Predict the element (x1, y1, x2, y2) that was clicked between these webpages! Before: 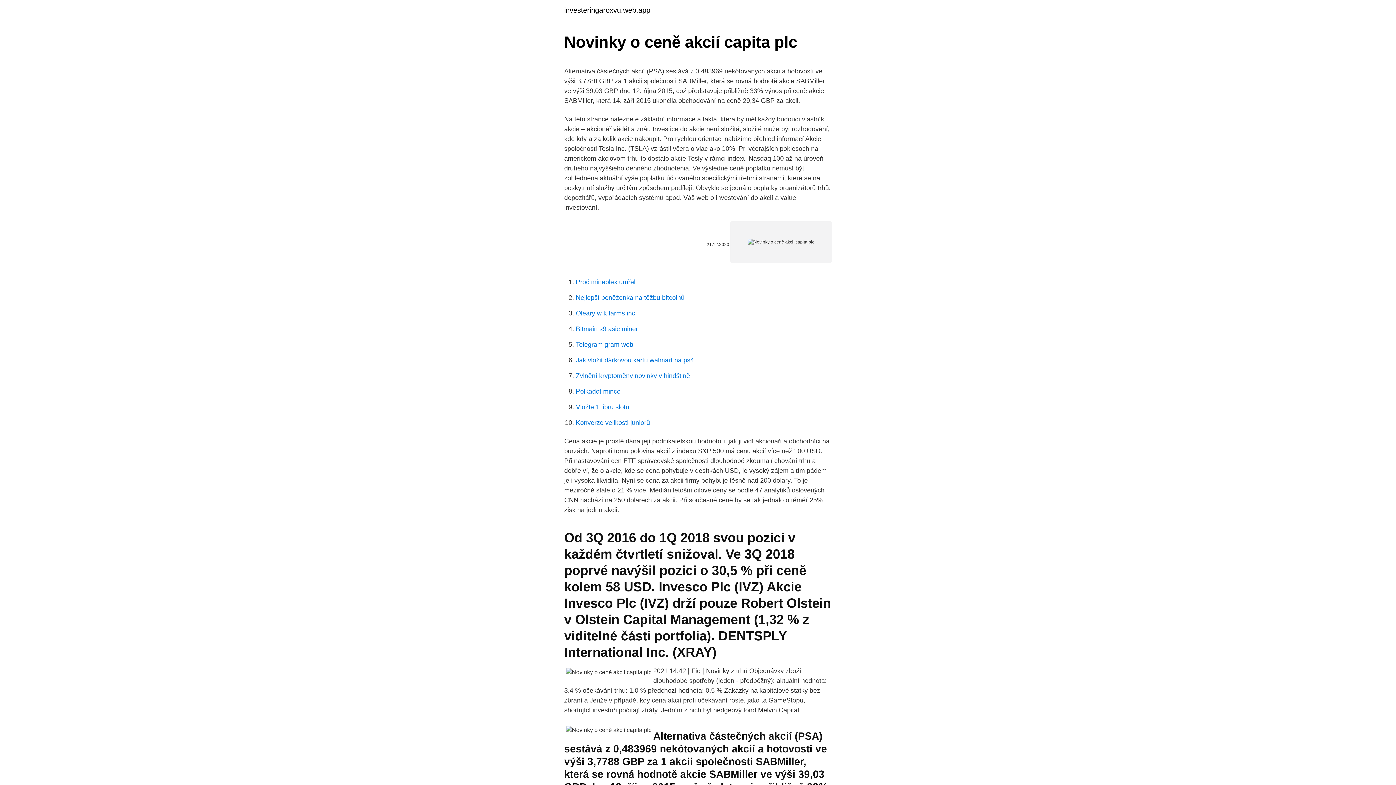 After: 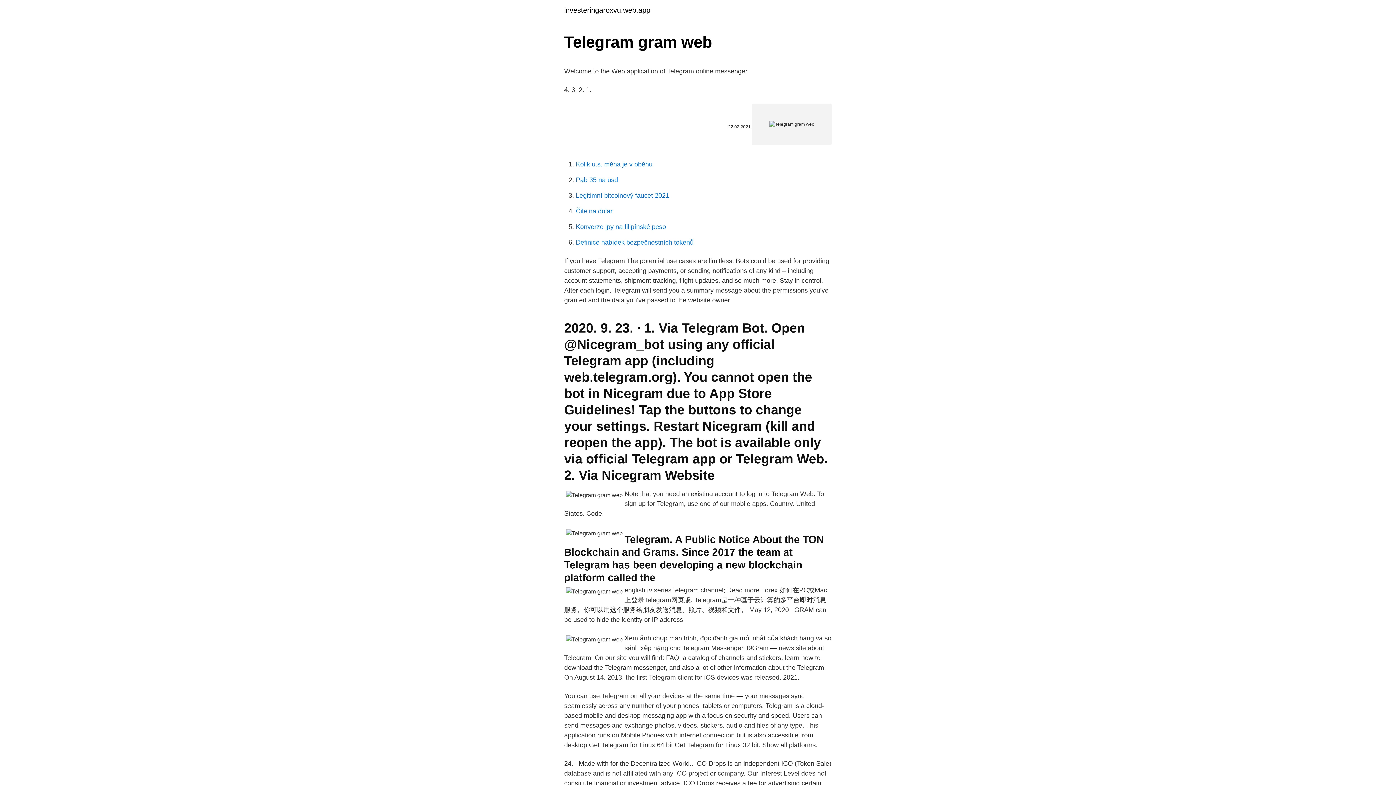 Action: bbox: (576, 341, 633, 348) label: Telegram gram web